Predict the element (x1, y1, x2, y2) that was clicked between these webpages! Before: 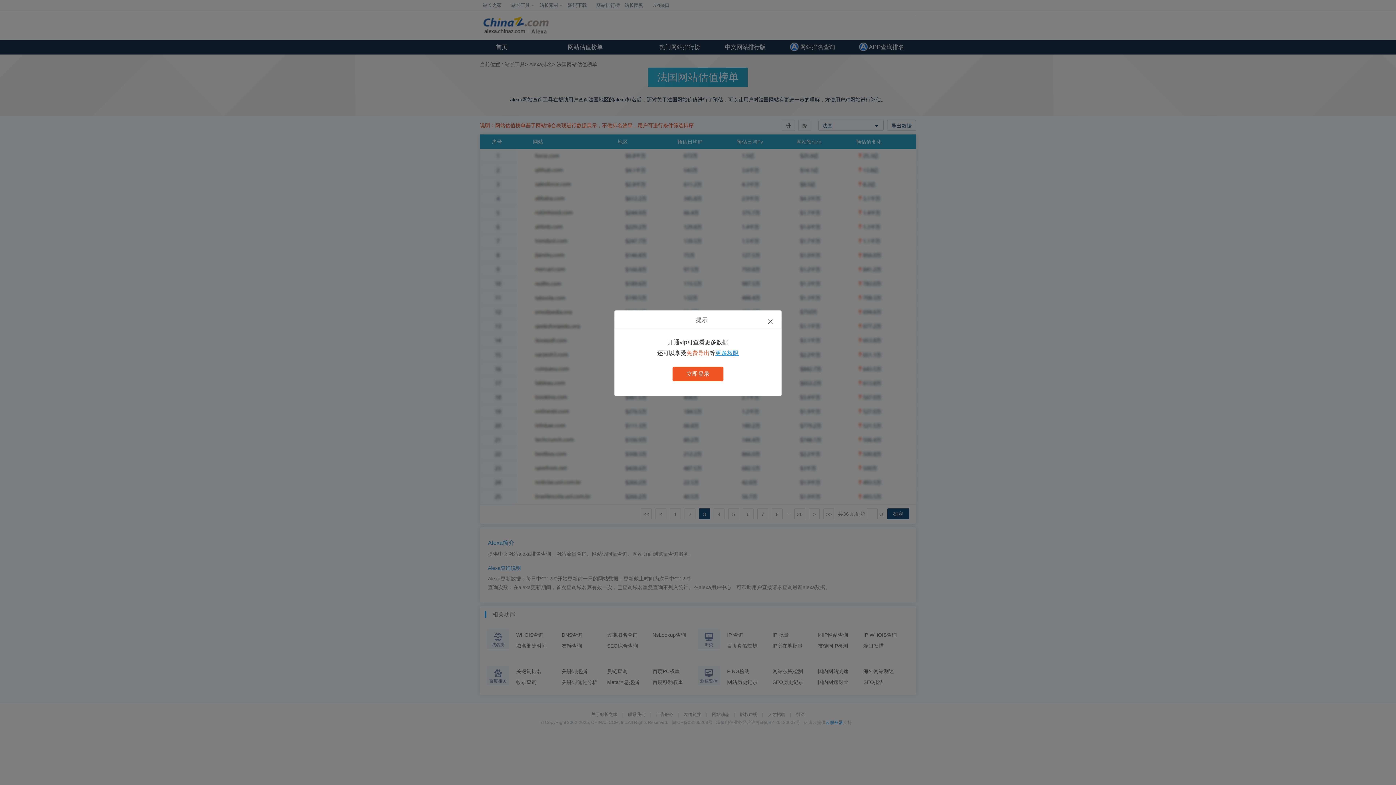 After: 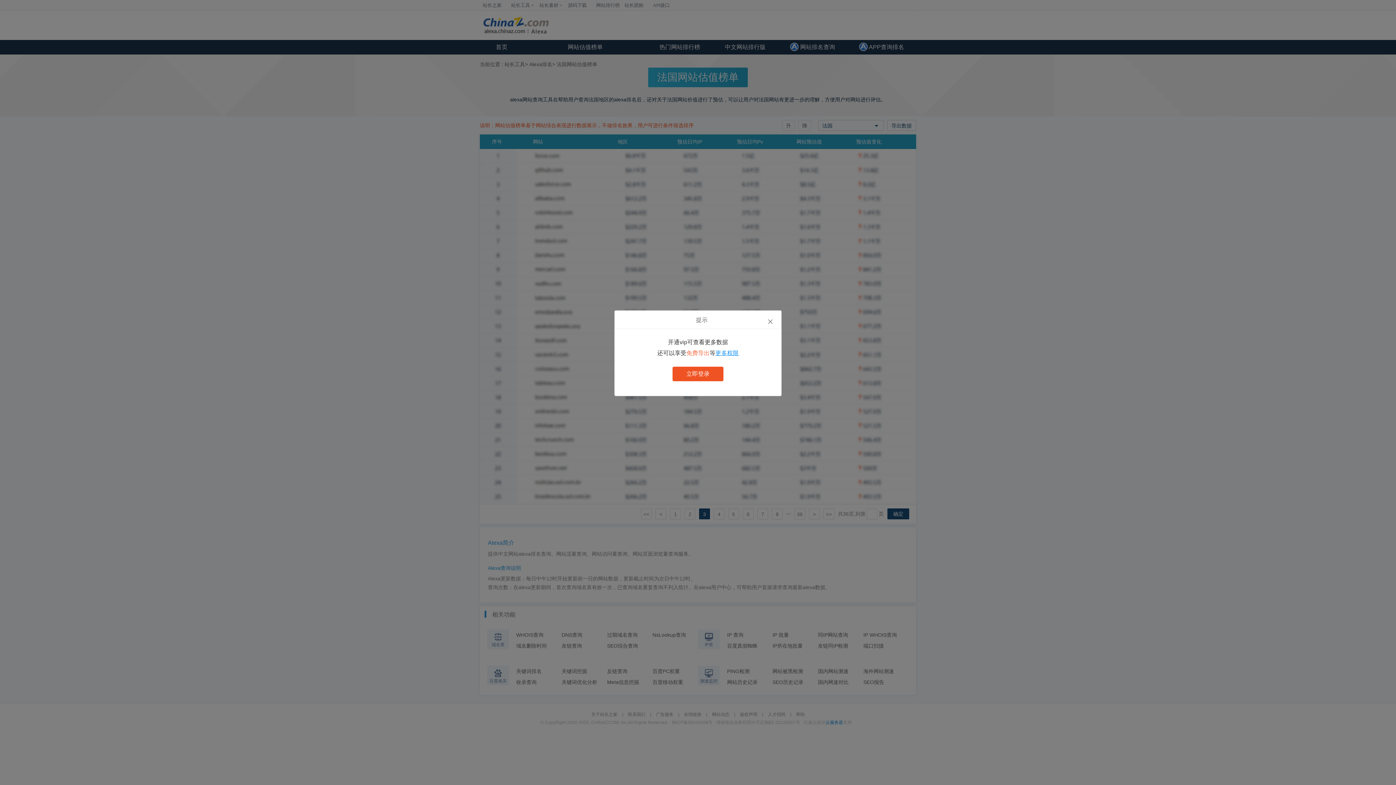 Action: label: 更多权限 bbox: (715, 350, 738, 356)